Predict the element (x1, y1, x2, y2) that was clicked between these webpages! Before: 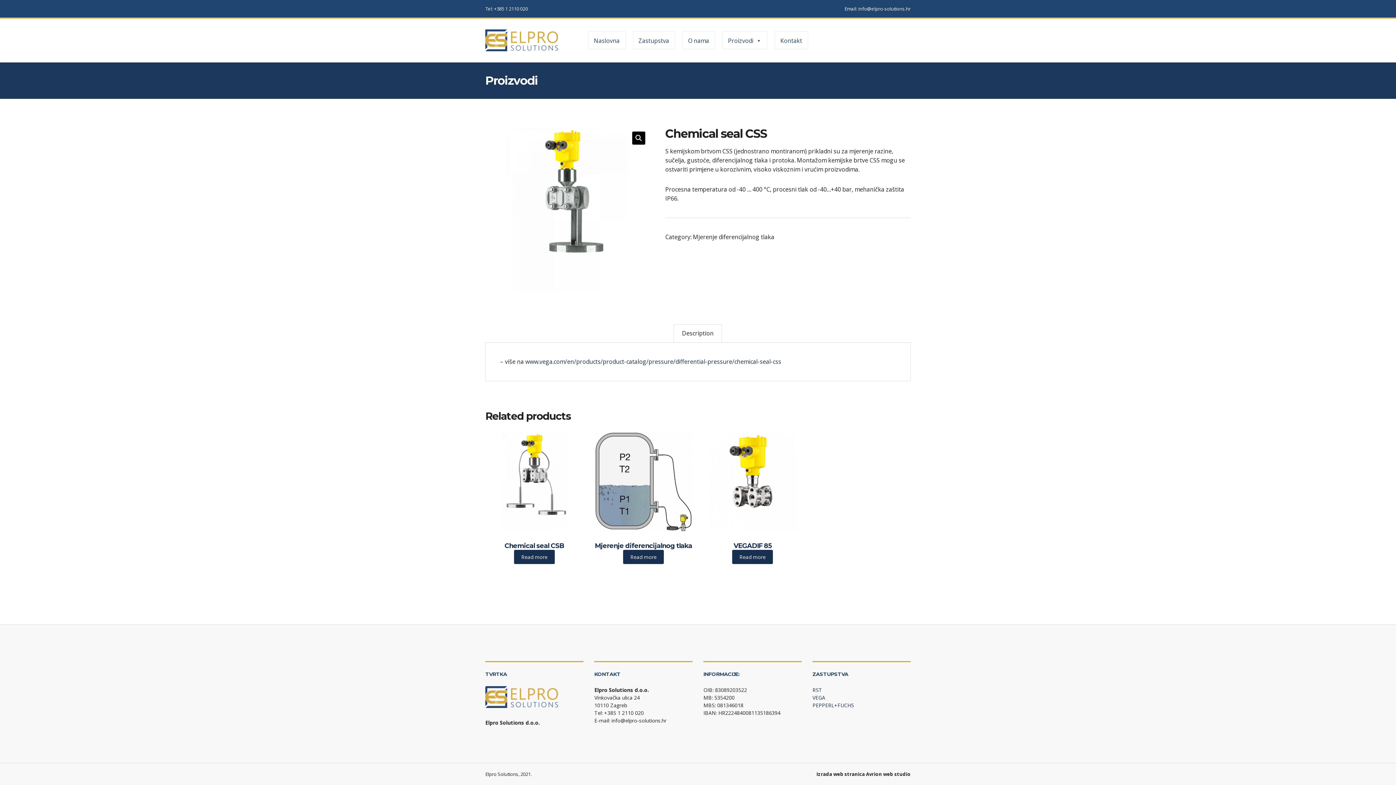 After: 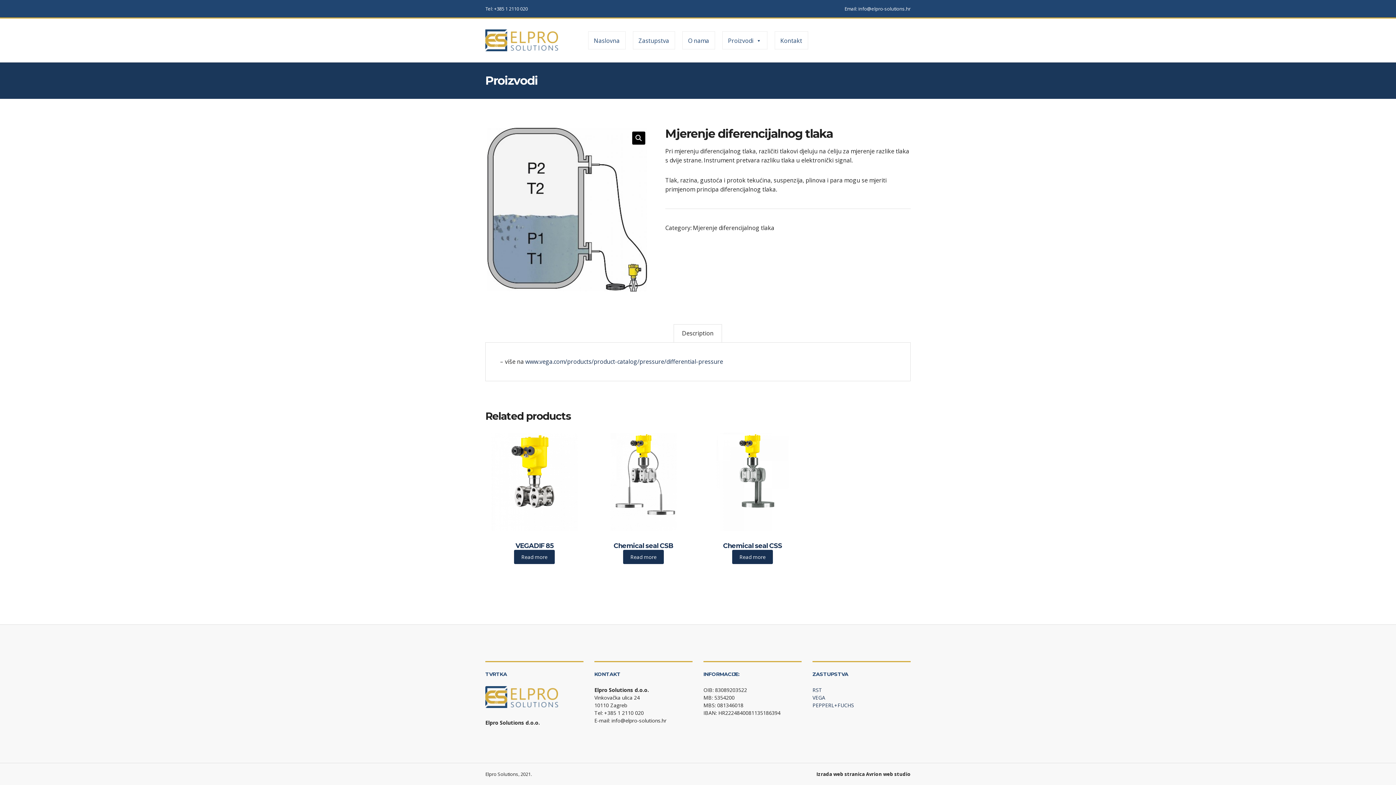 Action: bbox: (623, 550, 664, 564) label: Read more about “Mjerenje diferencijalnog tlaka”